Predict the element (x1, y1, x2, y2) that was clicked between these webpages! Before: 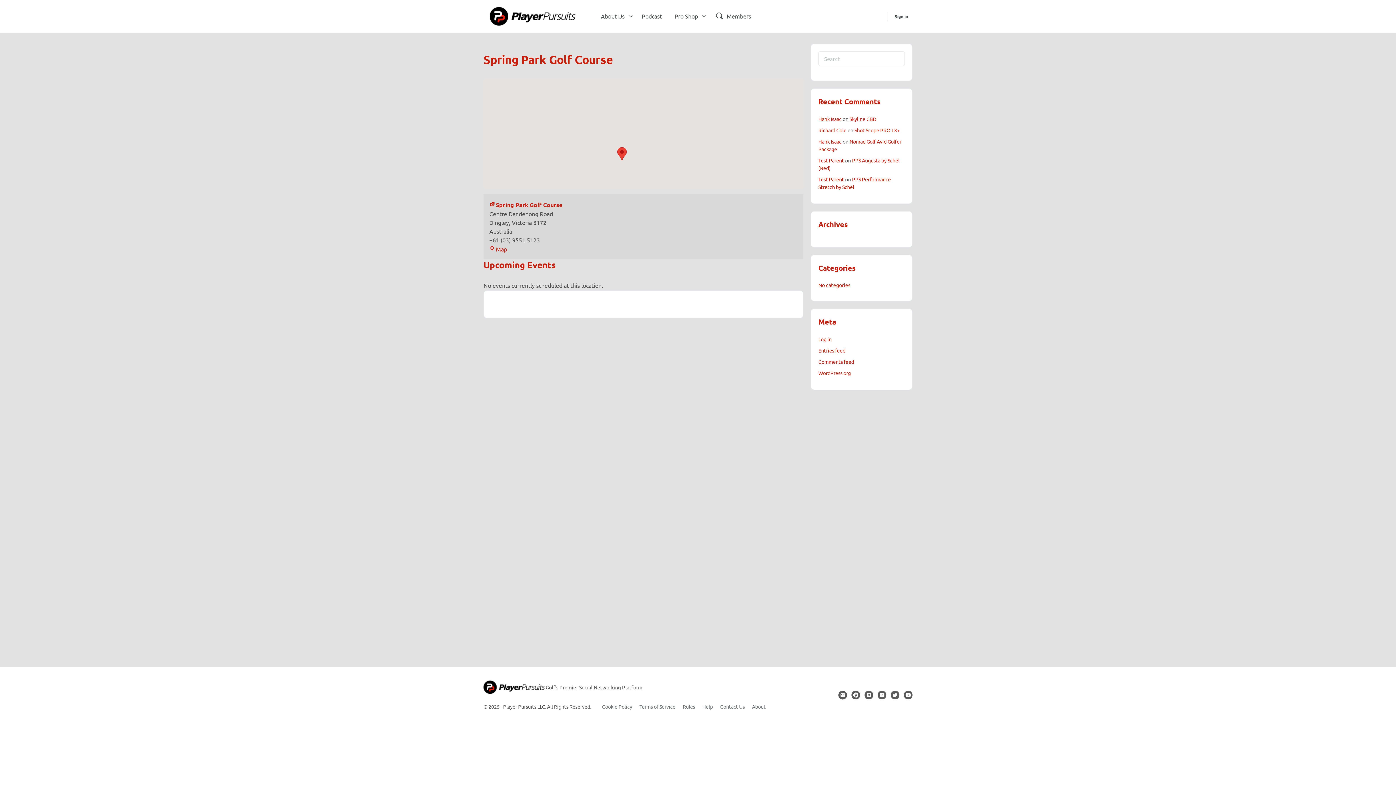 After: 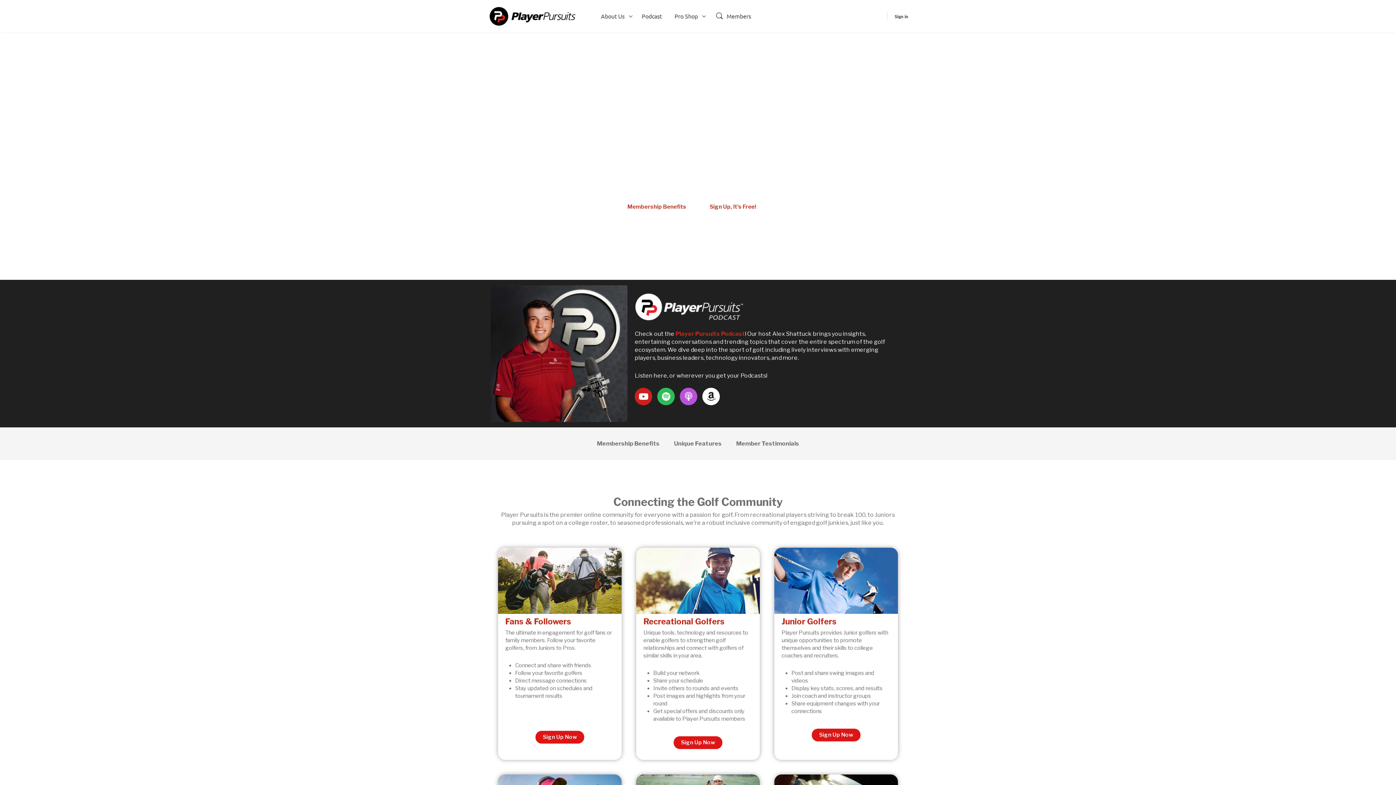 Action: label: Test Parent bbox: (818, 157, 844, 163)